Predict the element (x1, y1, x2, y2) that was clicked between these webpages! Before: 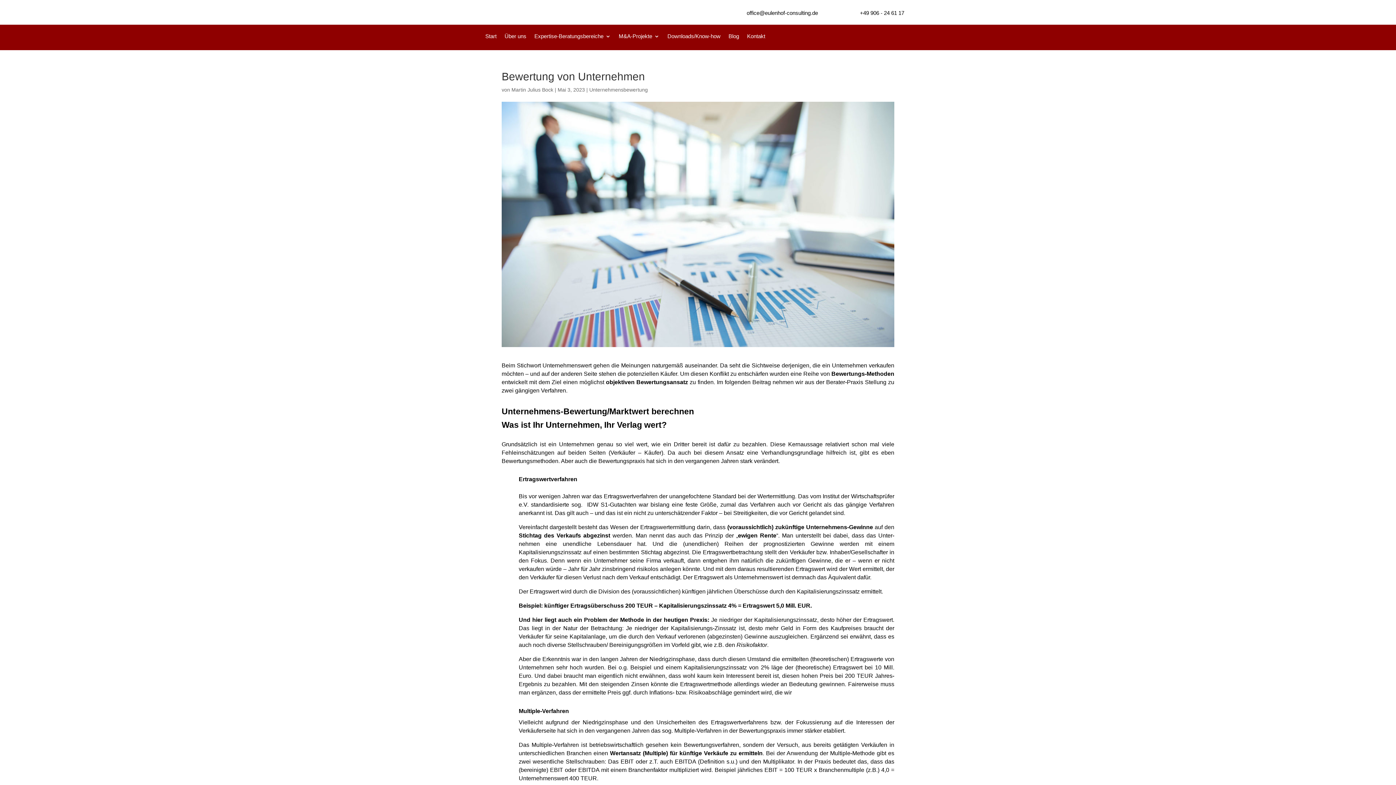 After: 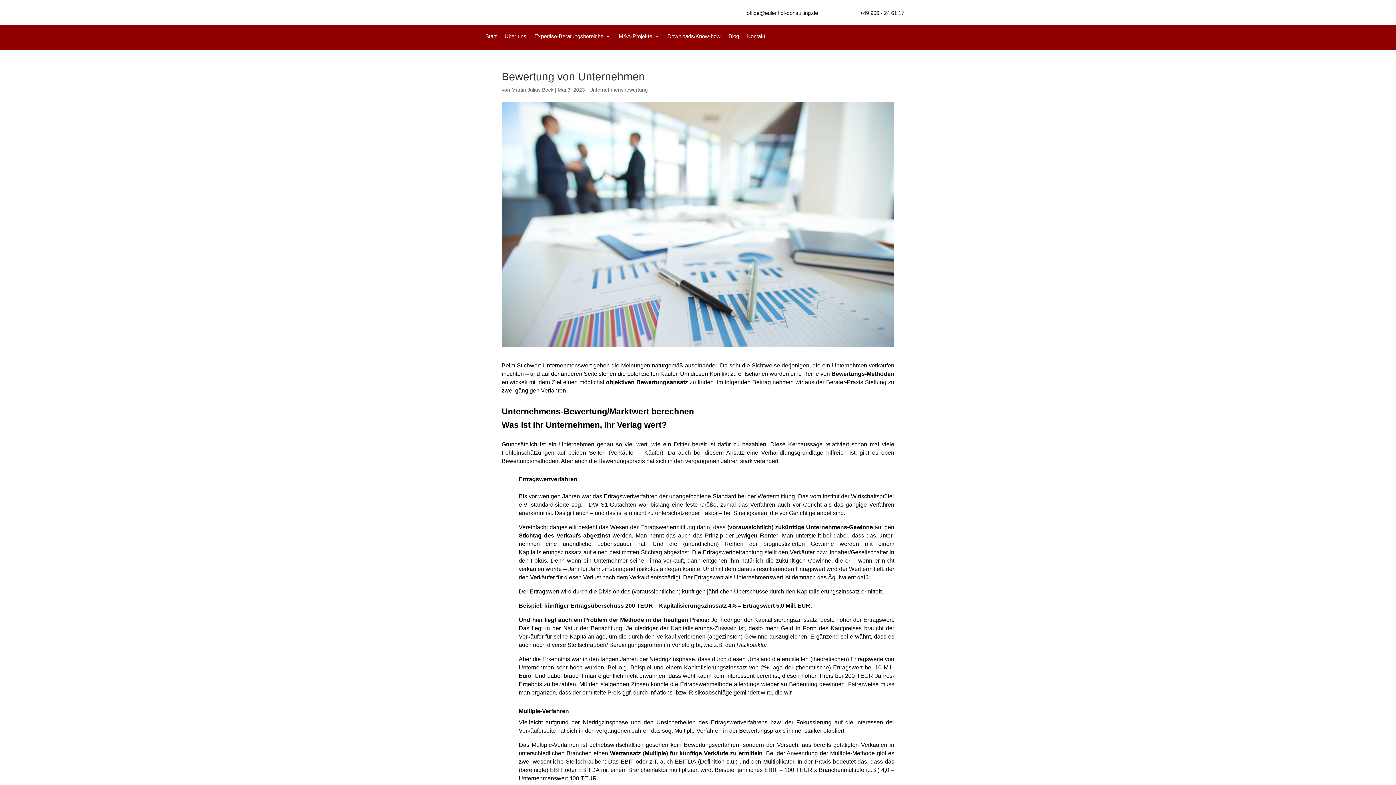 Action: bbox: (729, 10, 741, 12)